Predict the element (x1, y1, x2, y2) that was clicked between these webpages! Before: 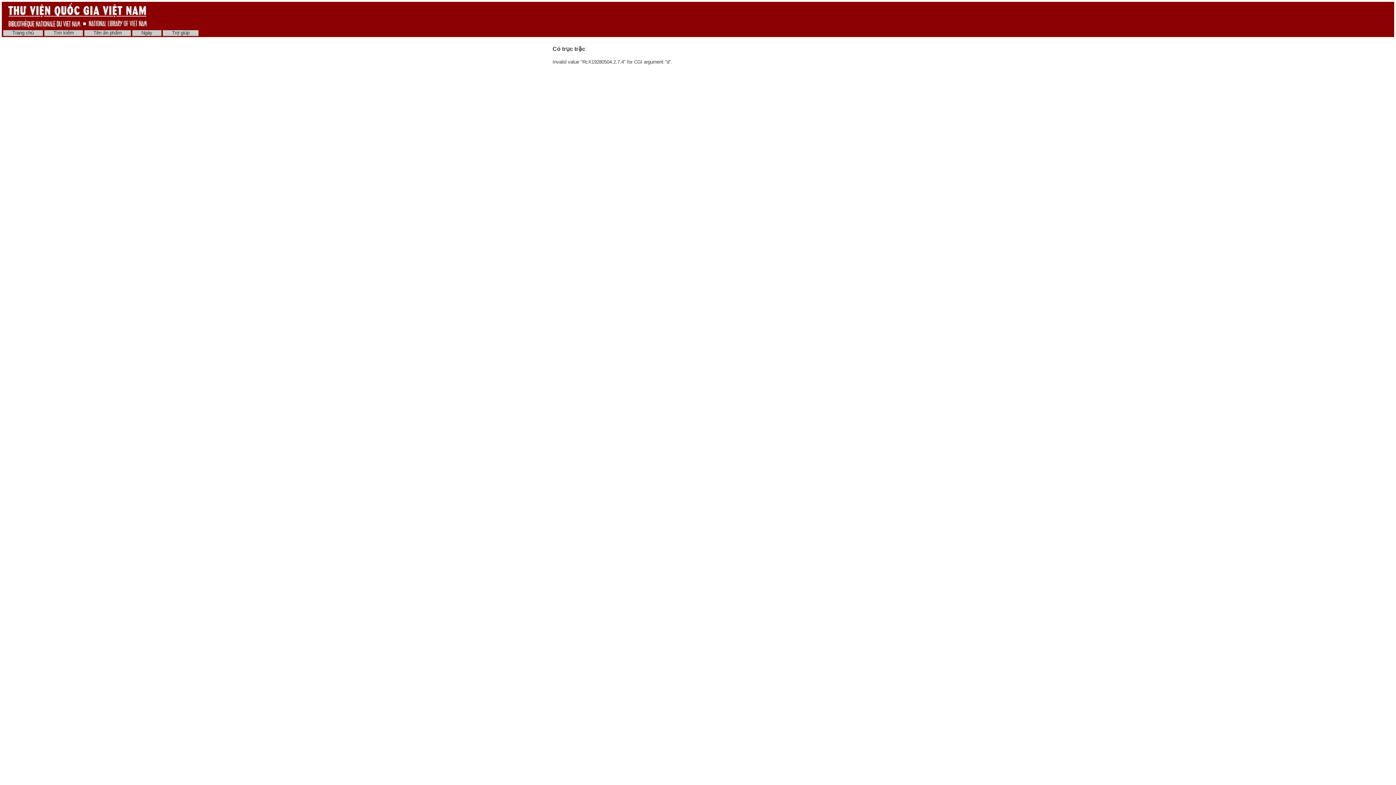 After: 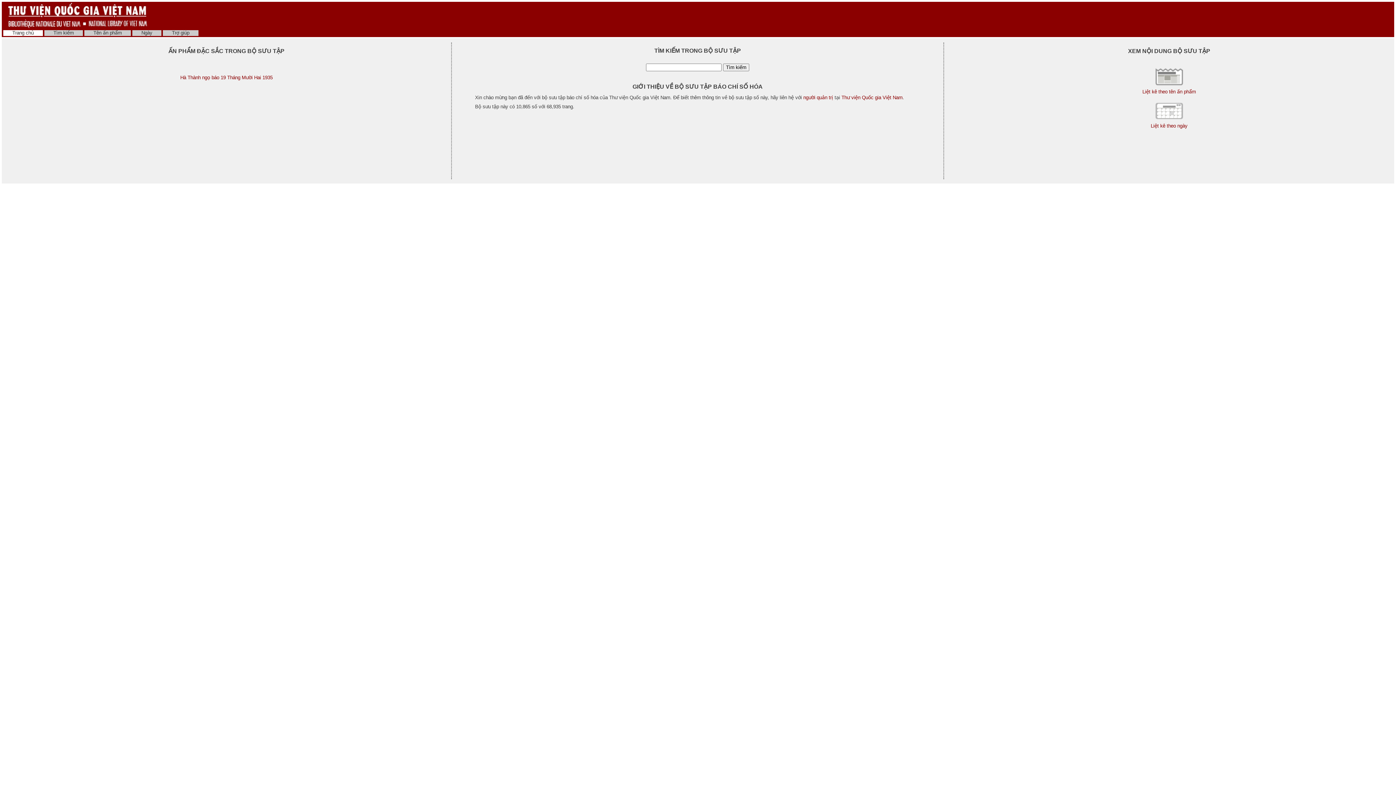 Action: bbox: (3, 30, 42, 36) label: Trang chủ